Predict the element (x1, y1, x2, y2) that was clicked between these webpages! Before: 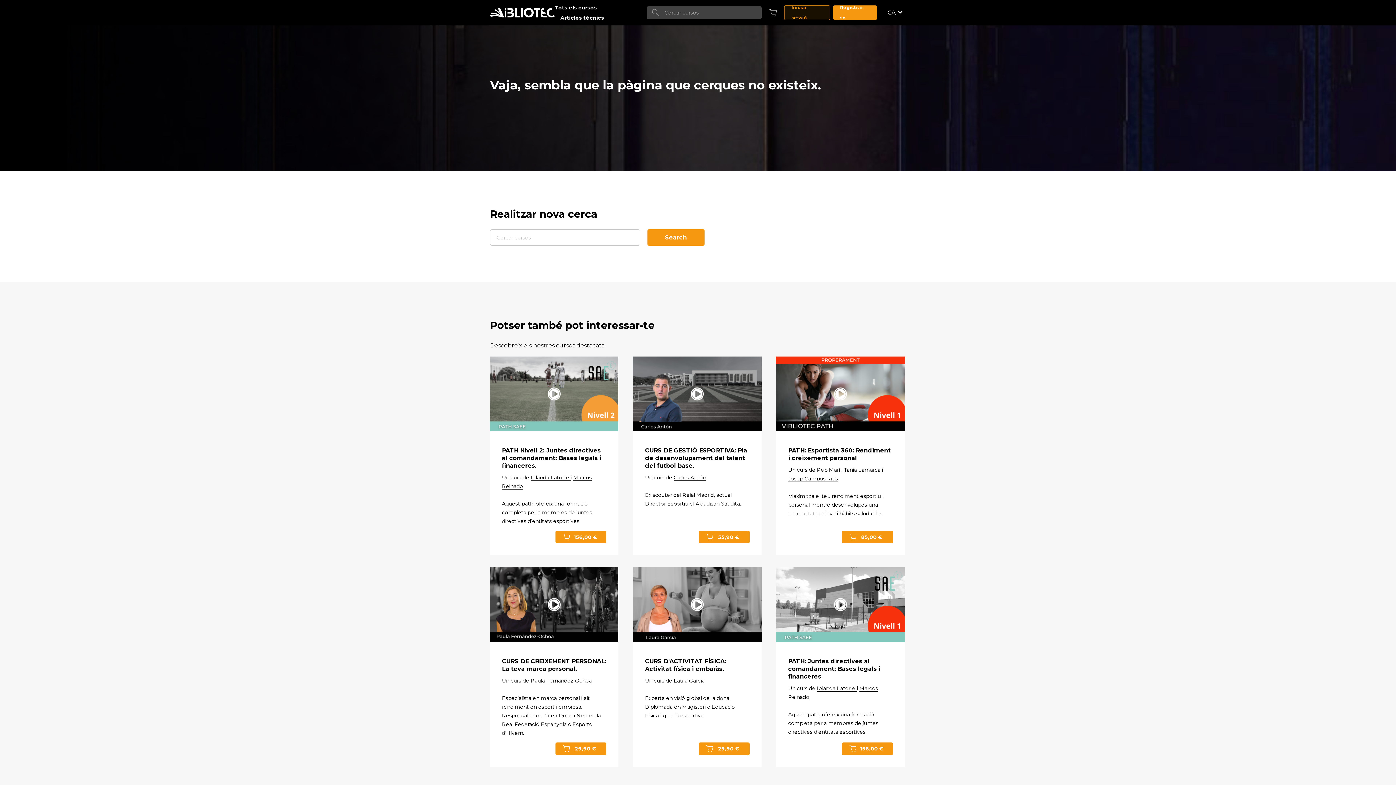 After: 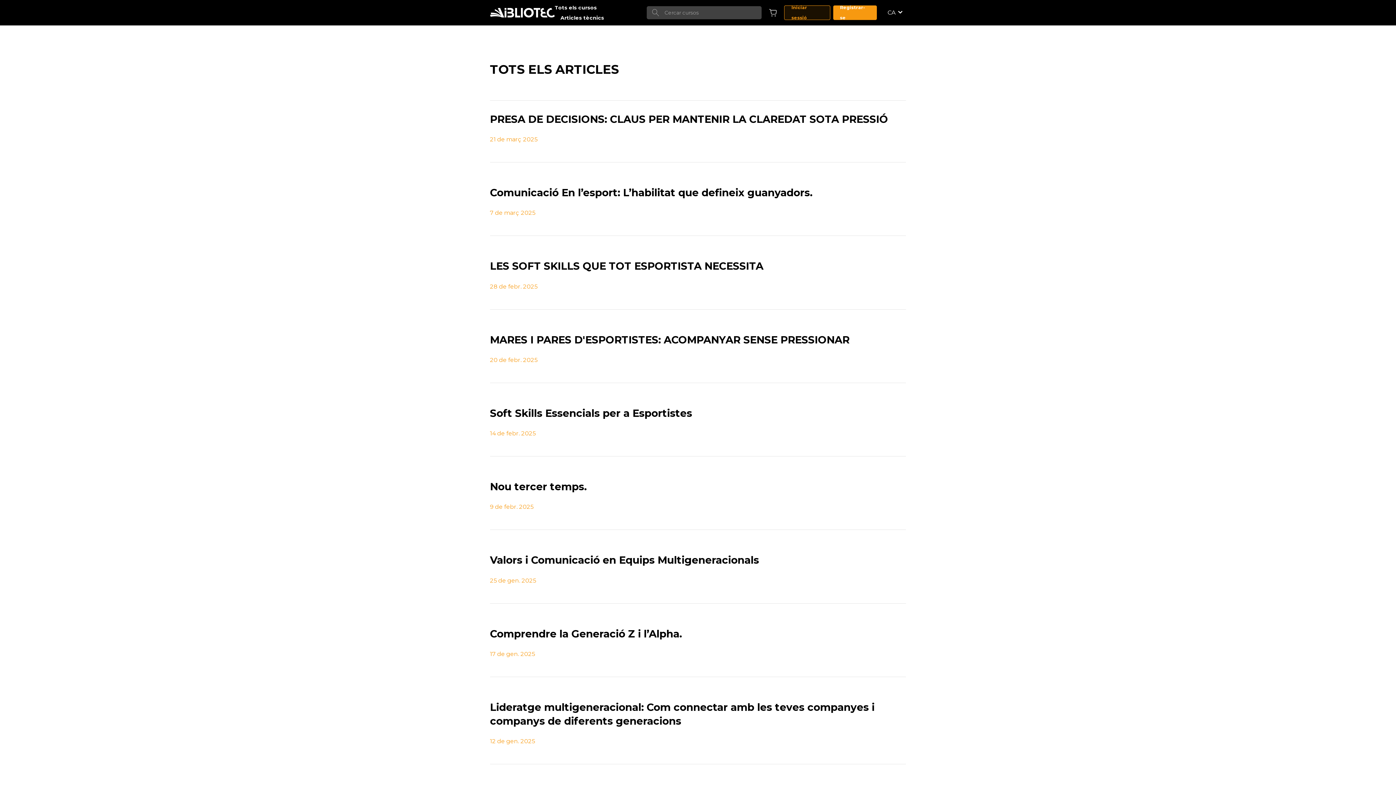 Action: label: Articles tècnics bbox: (560, 14, 604, 21)